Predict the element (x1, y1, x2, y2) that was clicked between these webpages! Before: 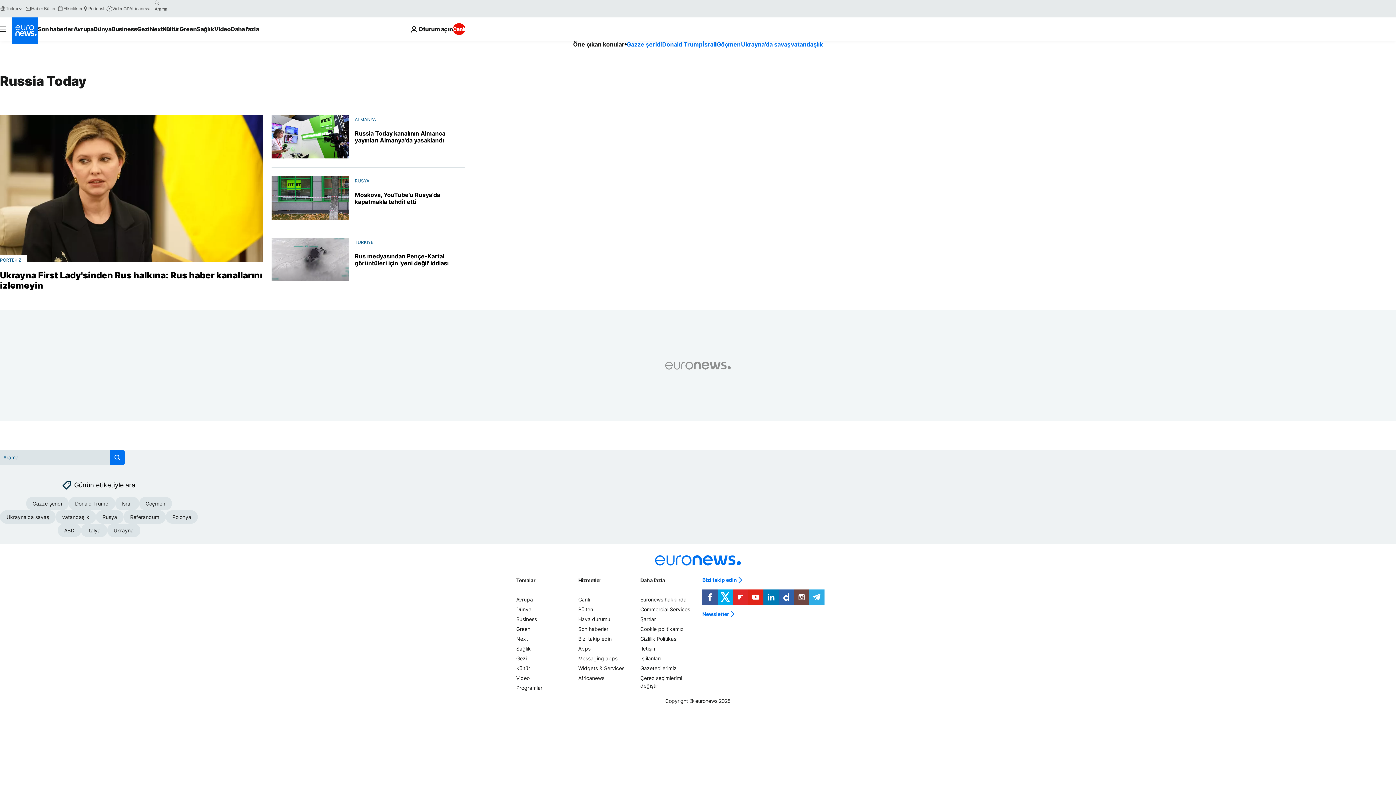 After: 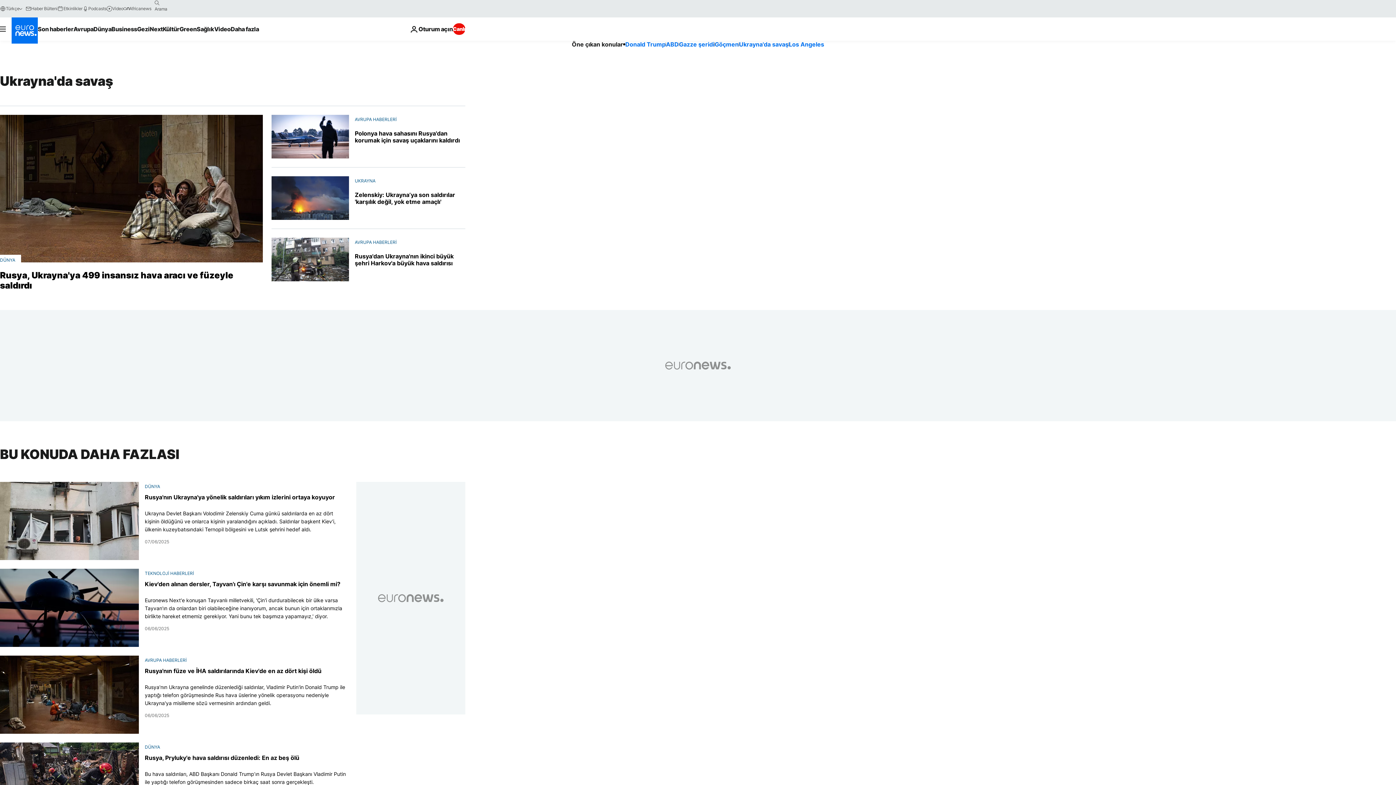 Action: bbox: (0, 510, 55, 523) label: Ukrayna'da savaş